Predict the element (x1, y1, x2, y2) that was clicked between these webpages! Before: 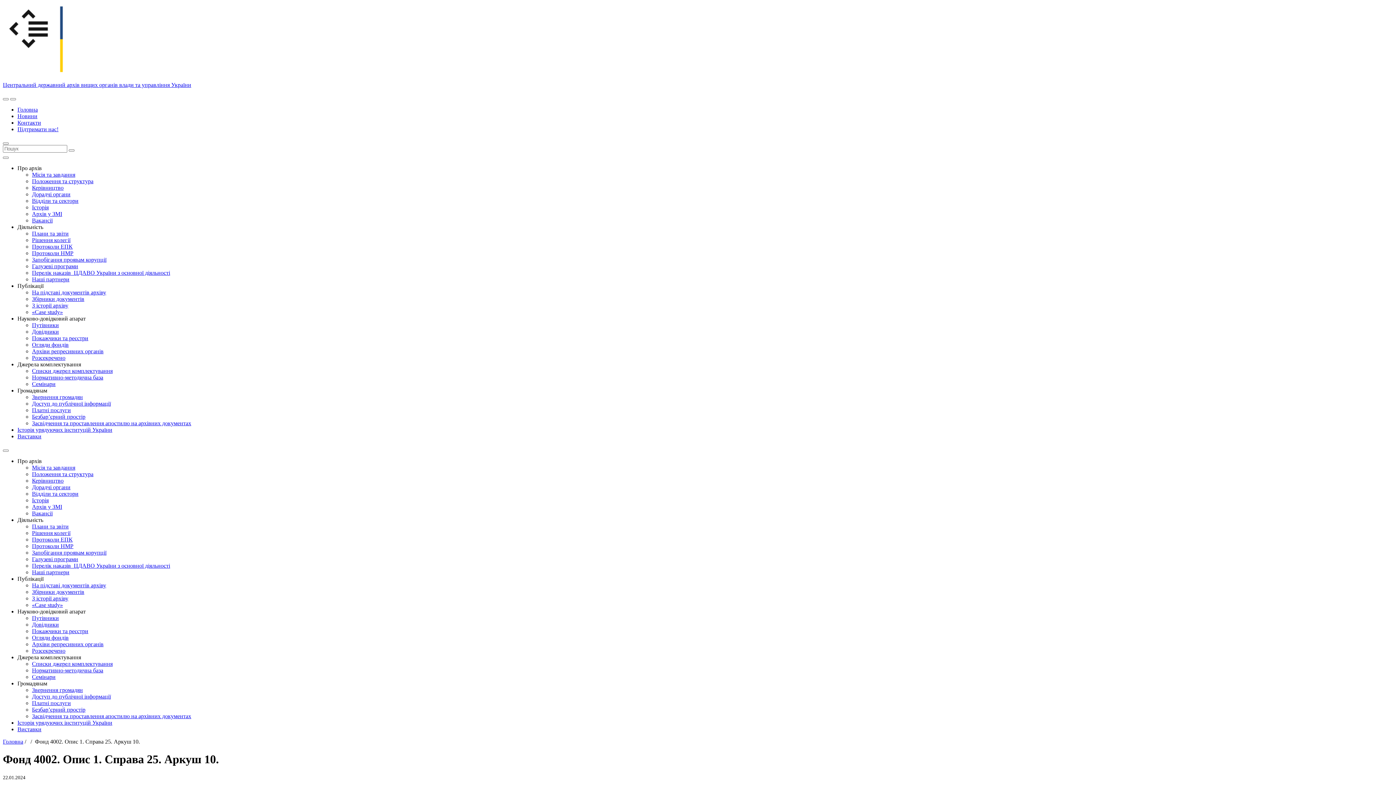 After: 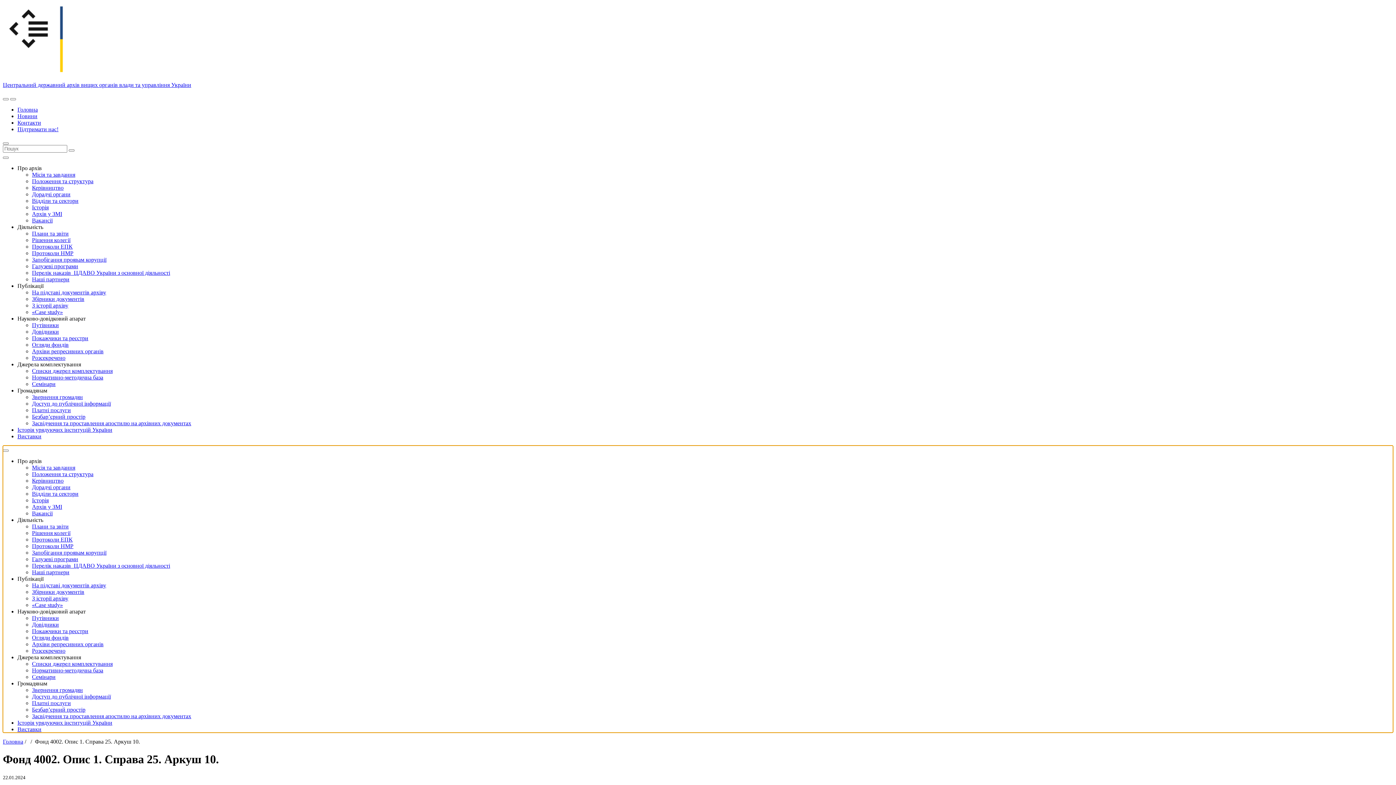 Action: bbox: (17, 680, 47, 686) label: Громадянам